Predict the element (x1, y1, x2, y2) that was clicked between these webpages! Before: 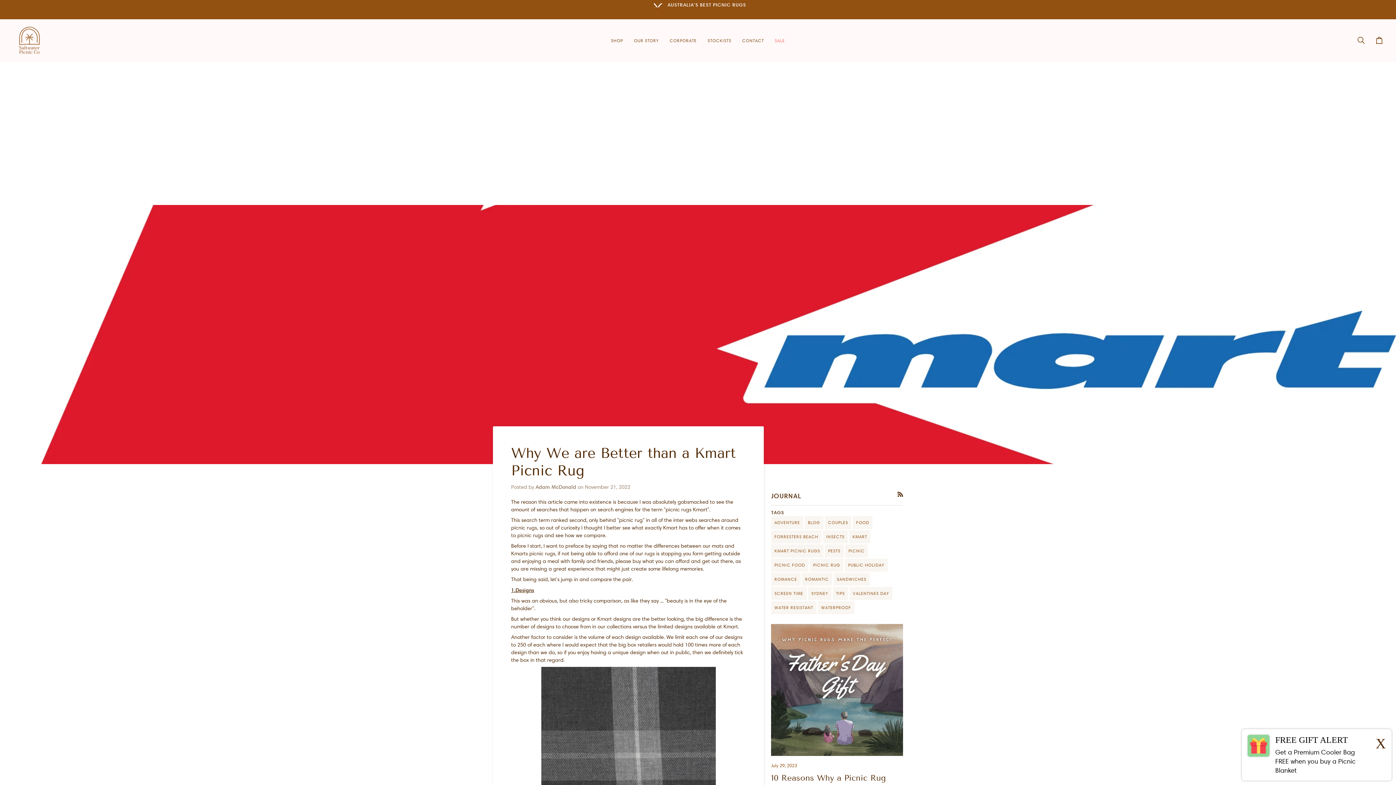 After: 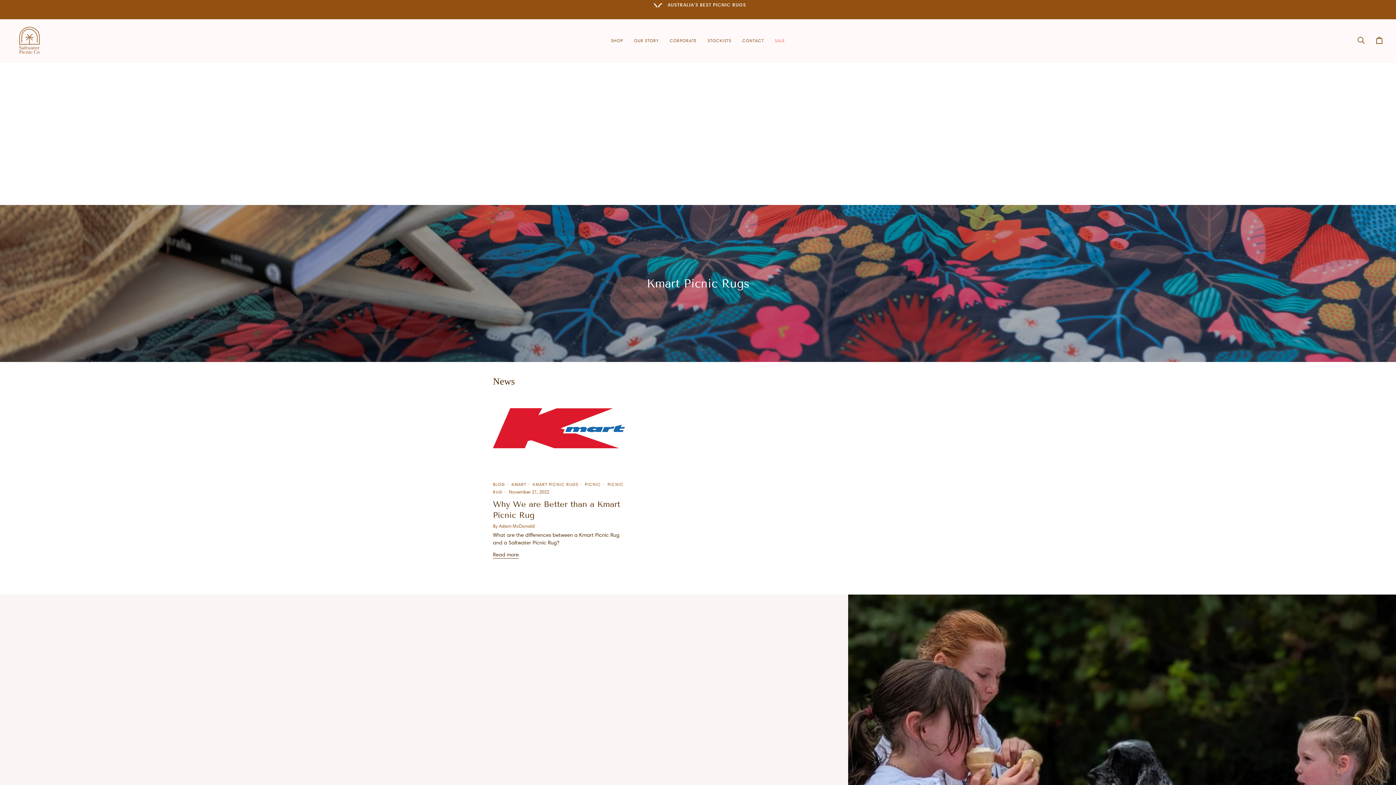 Action: label: KMART PICNIC RUGS bbox: (771, 544, 823, 557)